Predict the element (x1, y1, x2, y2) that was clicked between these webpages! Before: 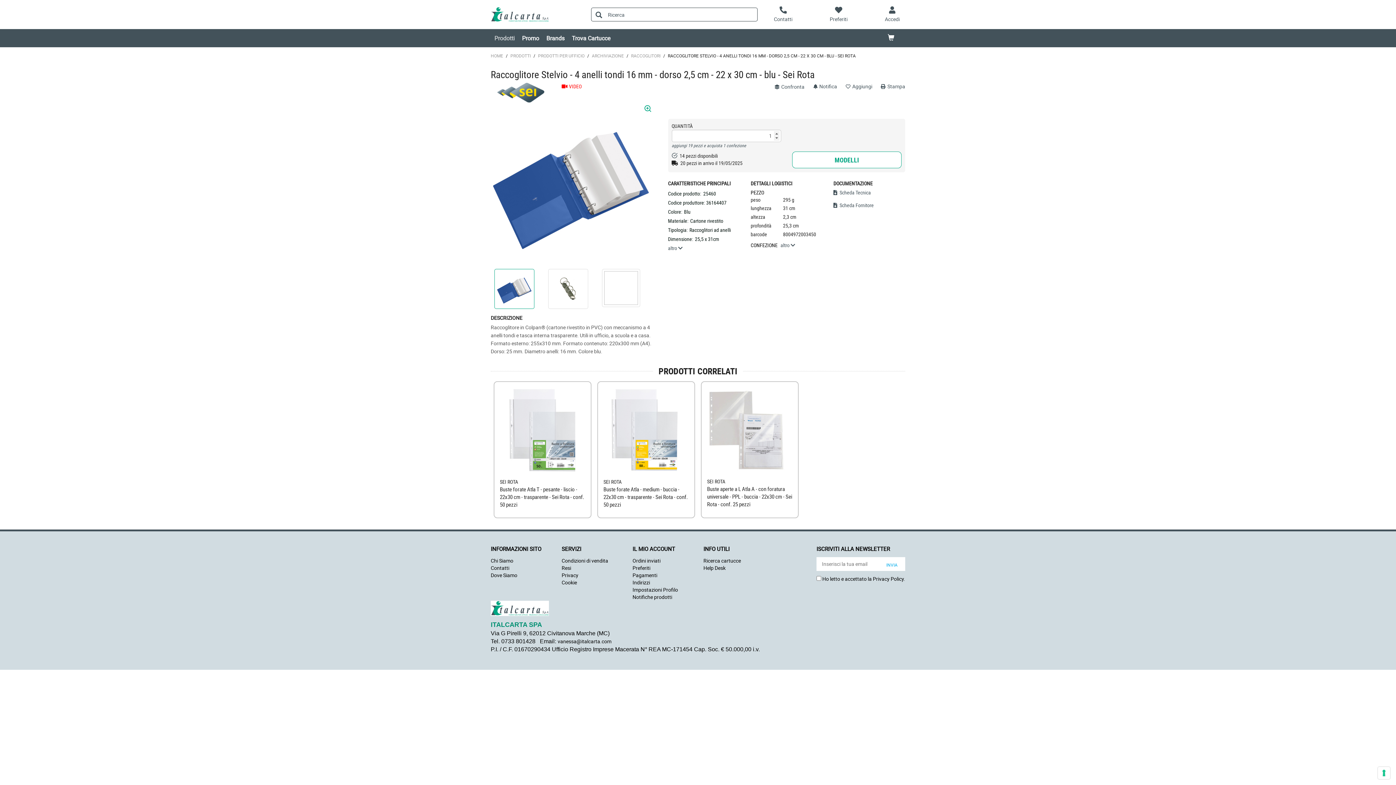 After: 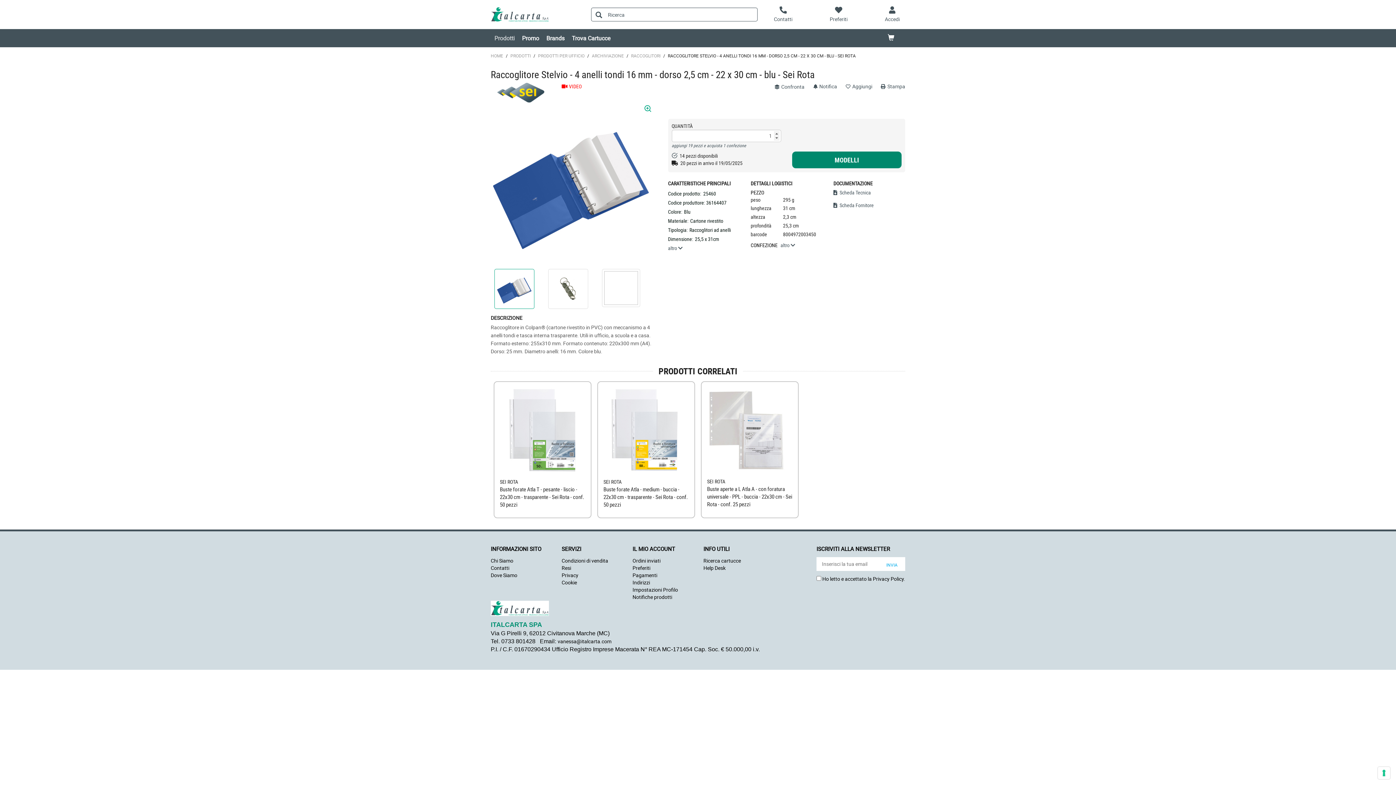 Action: bbox: (792, 151, 901, 168) label: MODELLI